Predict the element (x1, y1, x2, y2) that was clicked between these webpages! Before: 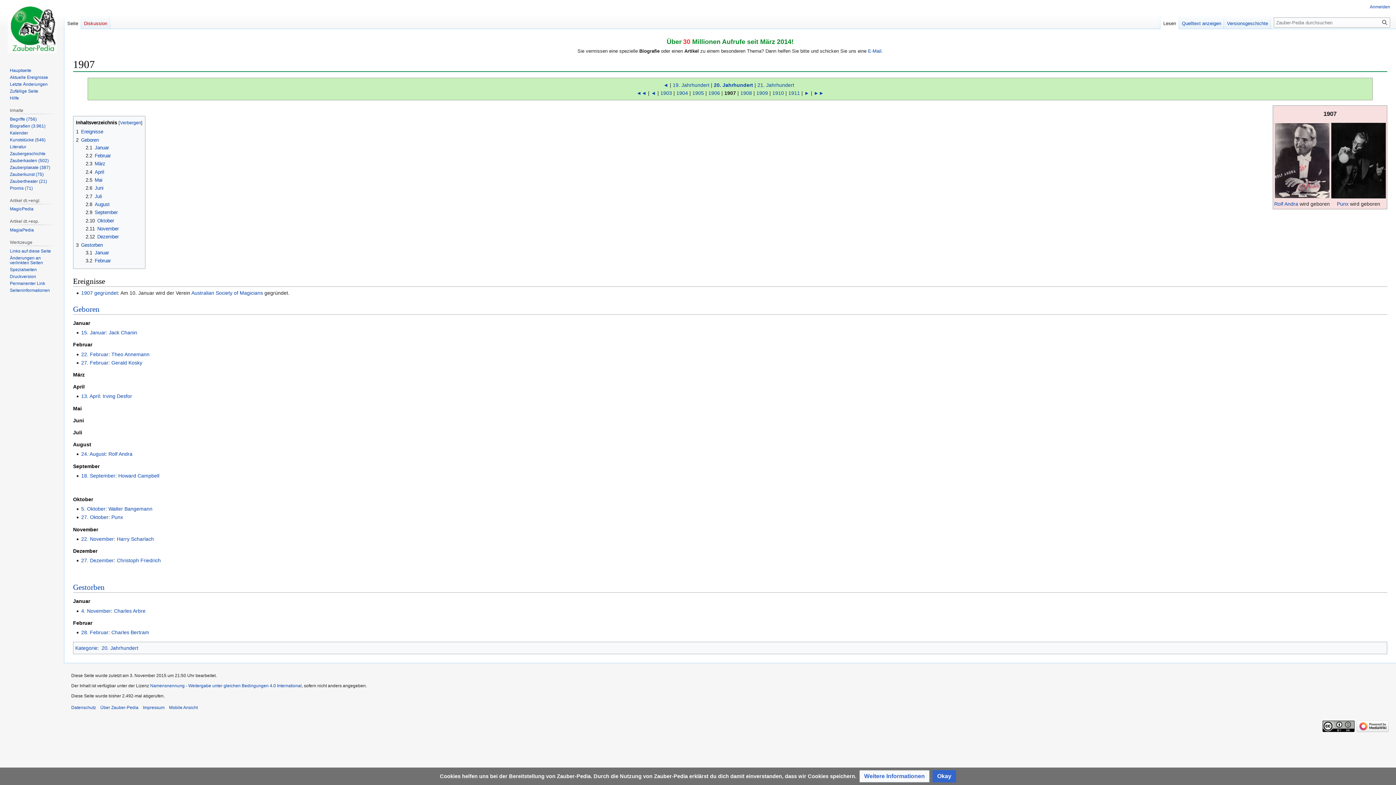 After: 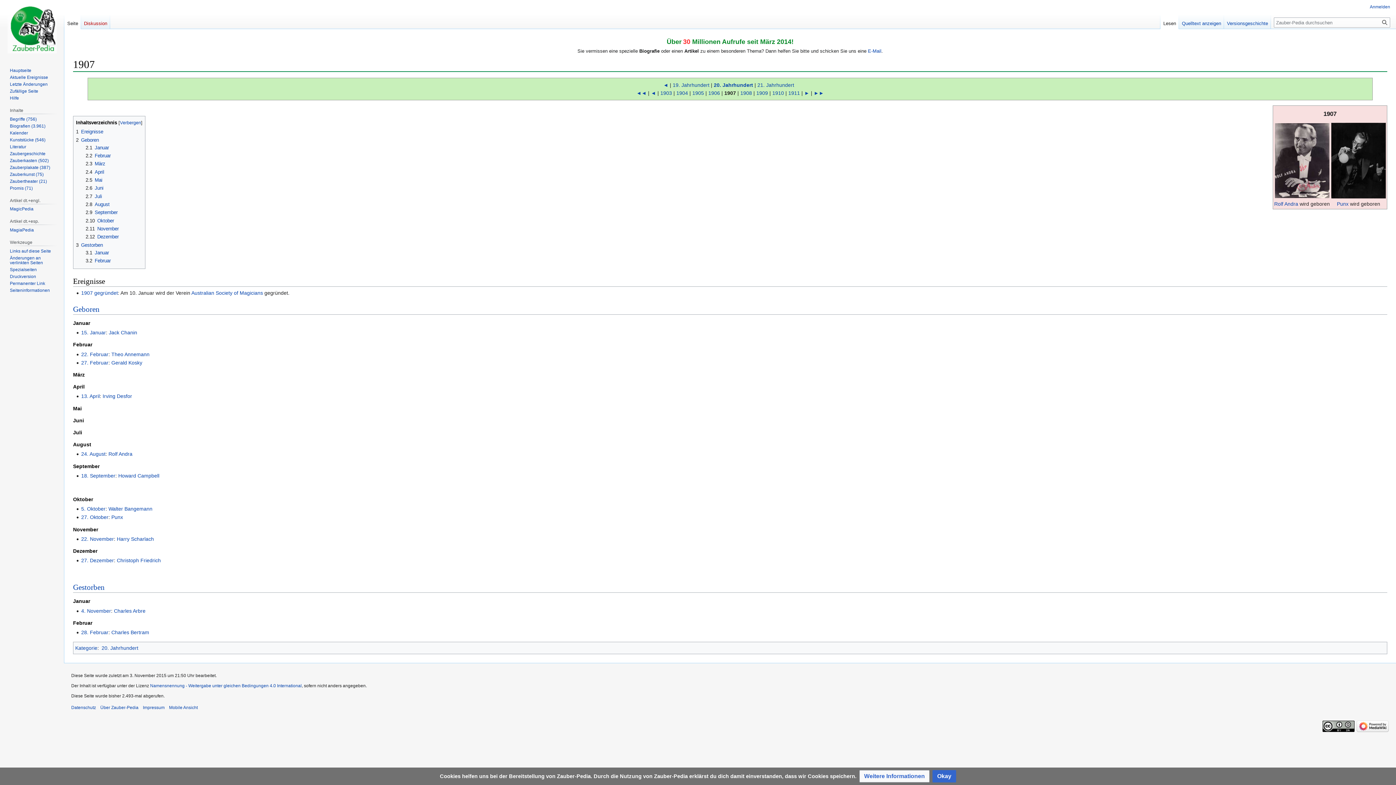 Action: bbox: (64, 14, 81, 29) label: Seite